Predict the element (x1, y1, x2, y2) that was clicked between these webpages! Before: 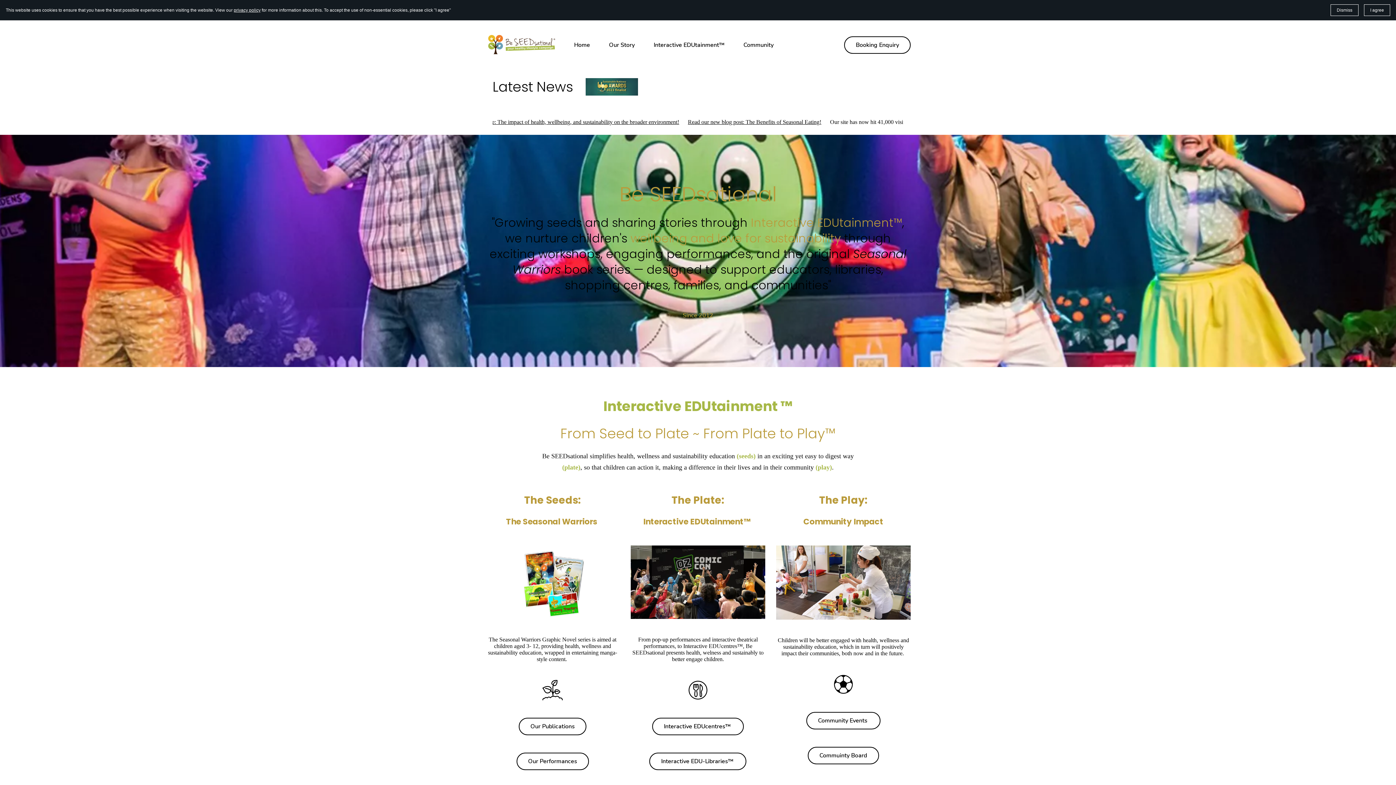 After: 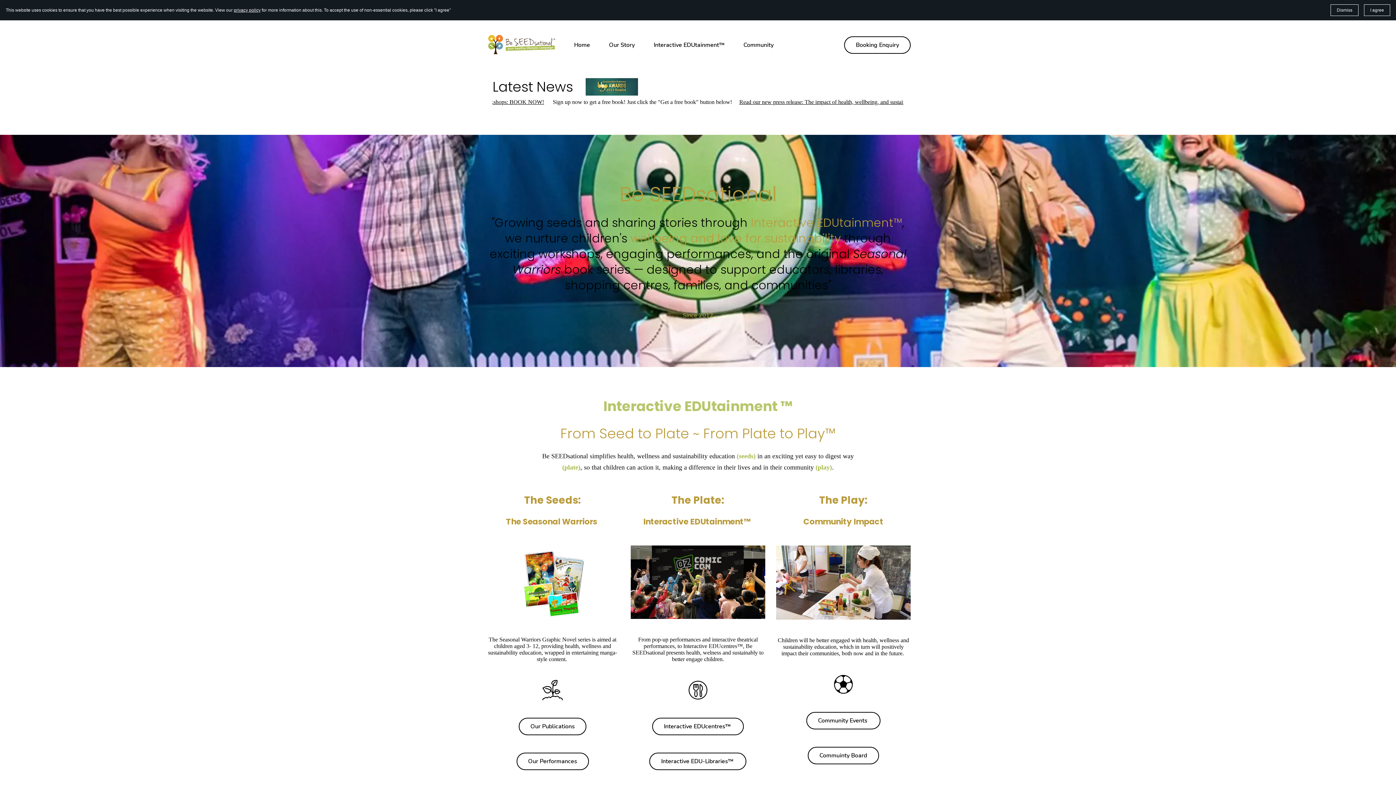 Action: label: Interactive EDUtainment ™ bbox: (603, 396, 792, 416)